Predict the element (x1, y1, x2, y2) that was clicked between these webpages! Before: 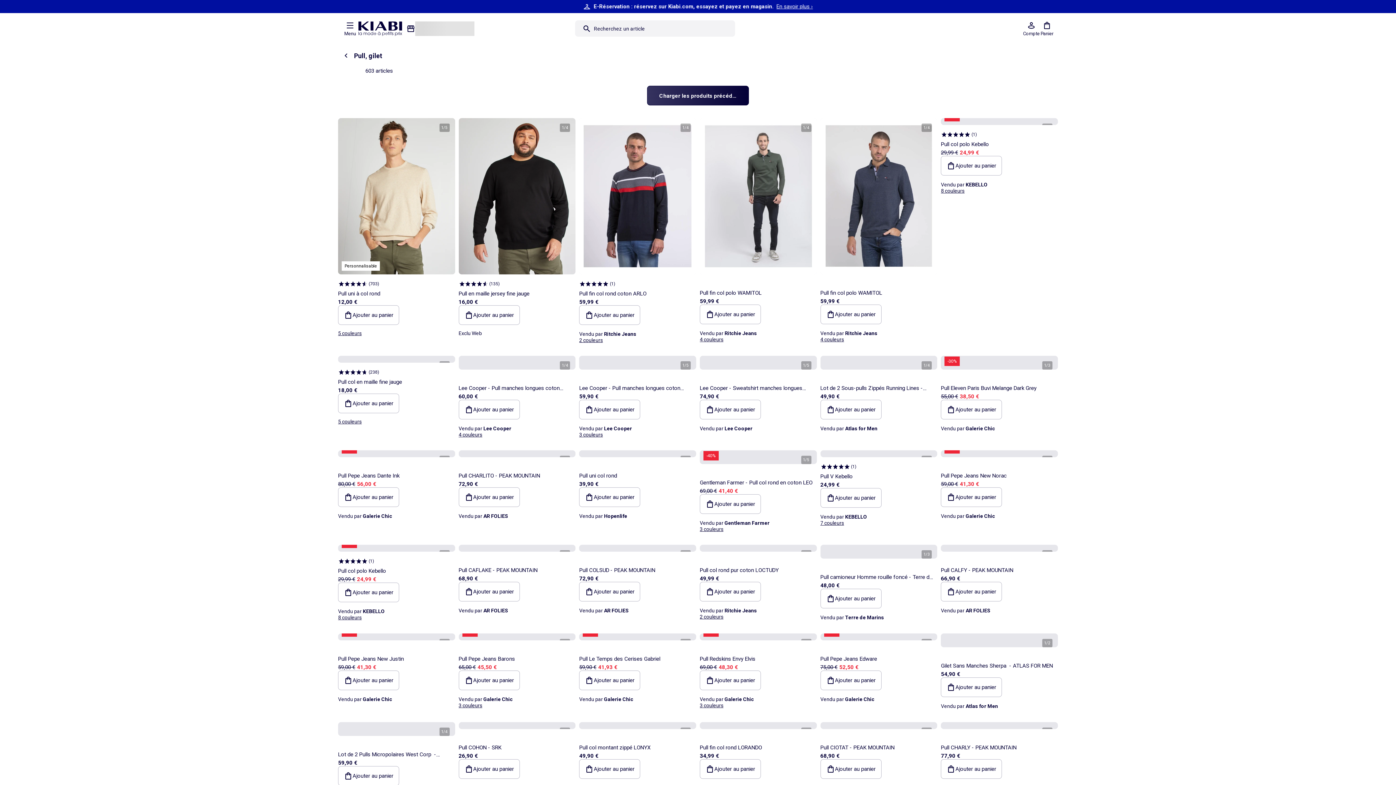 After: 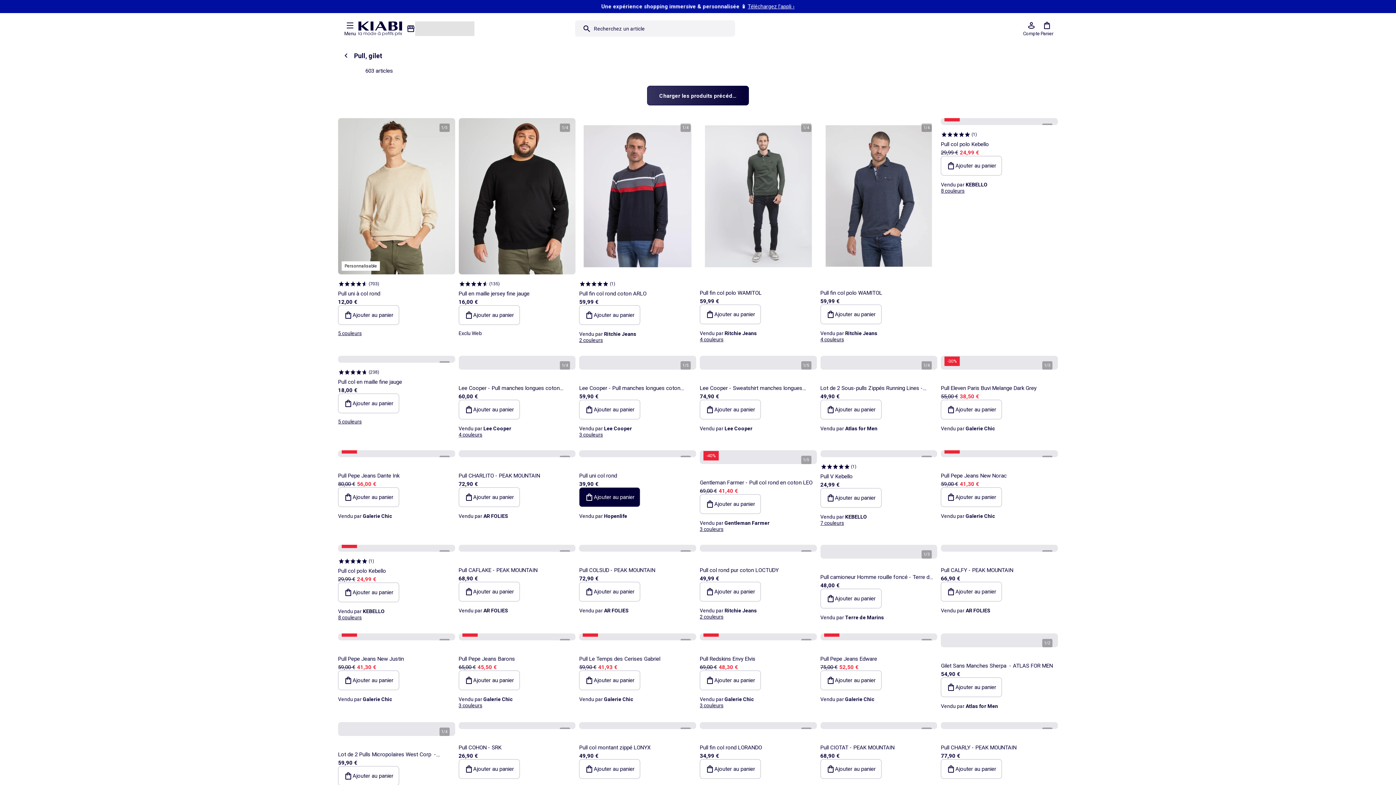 Action: bbox: (579, 487, 640, 507) label: Ajouter au panier